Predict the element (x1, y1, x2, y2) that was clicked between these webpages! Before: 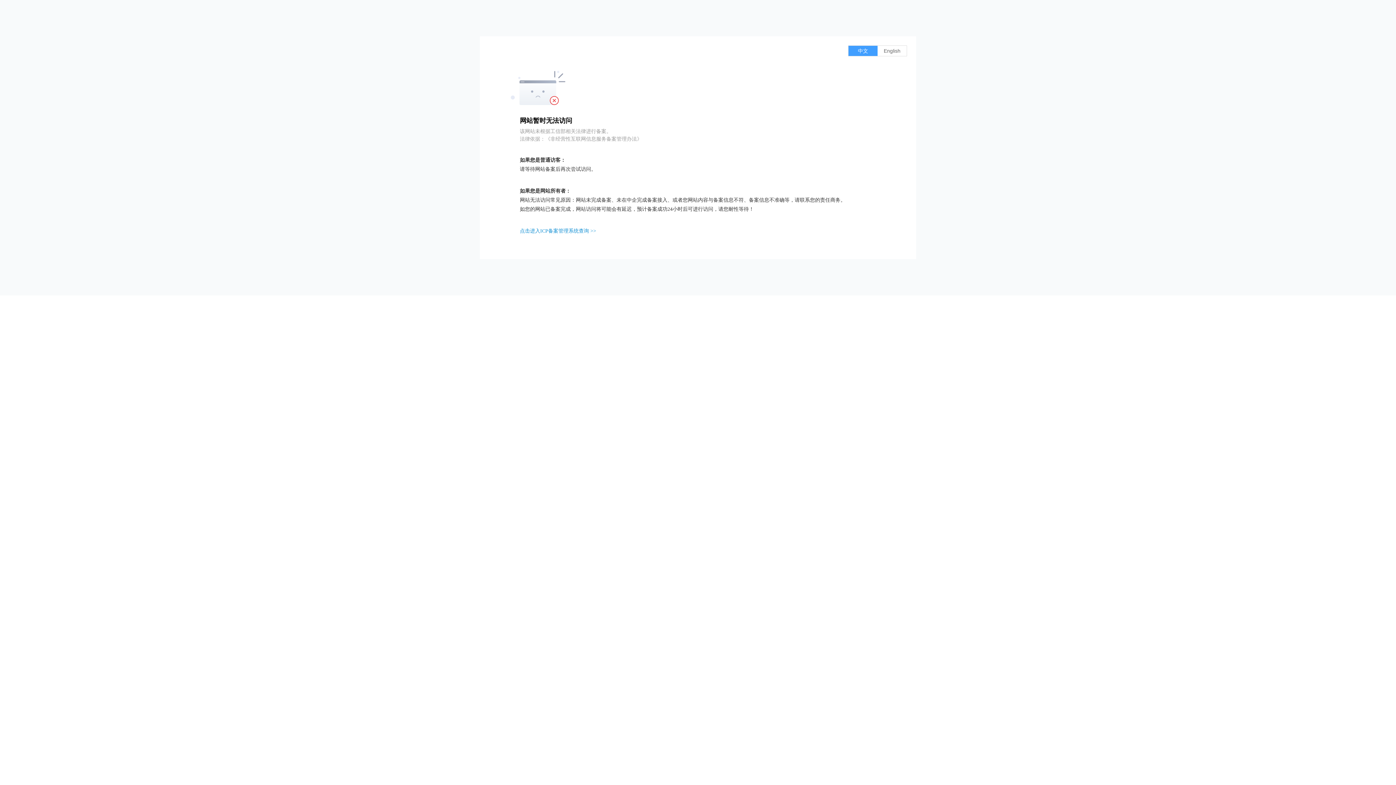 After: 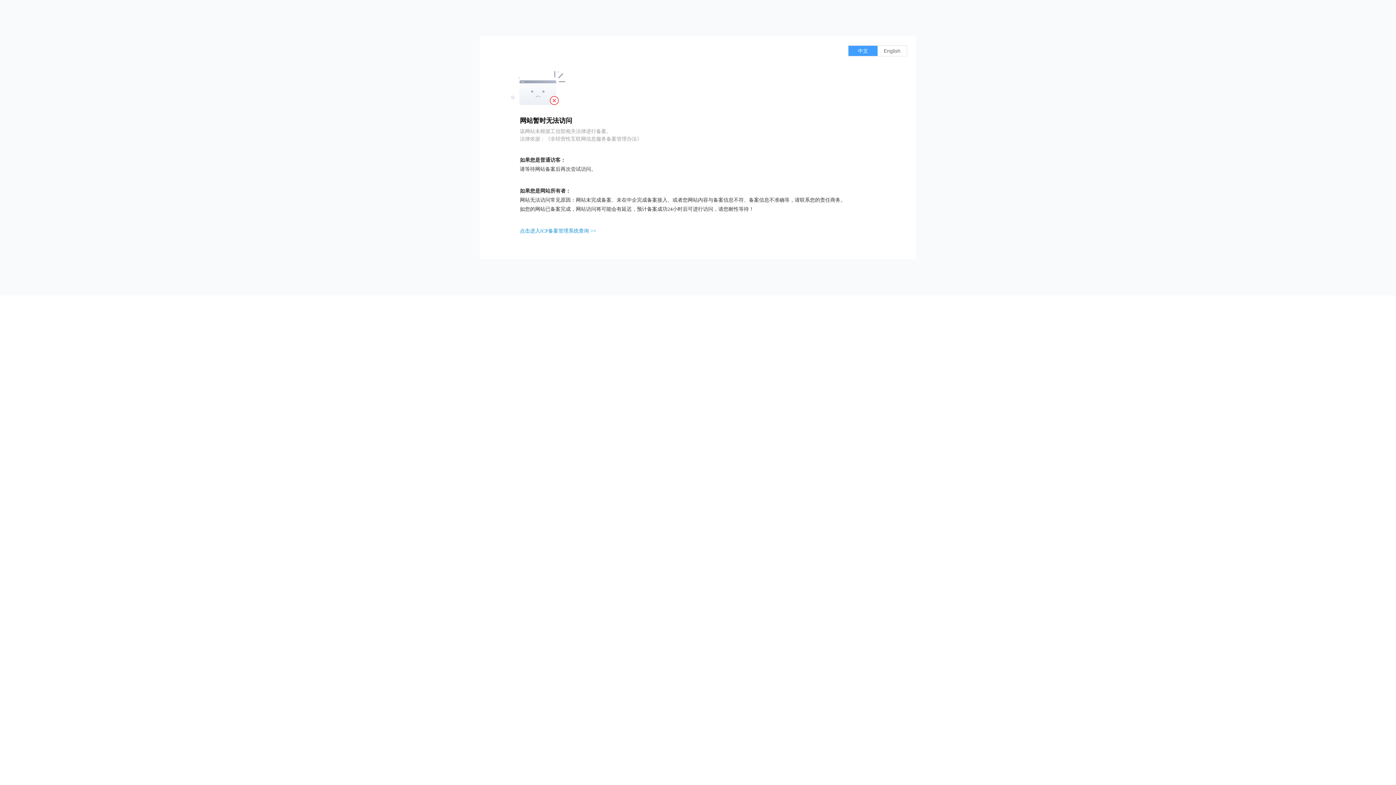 Action: bbox: (520, 228, 596, 233) label: 点击进入ICP备案管理系统查询 >>